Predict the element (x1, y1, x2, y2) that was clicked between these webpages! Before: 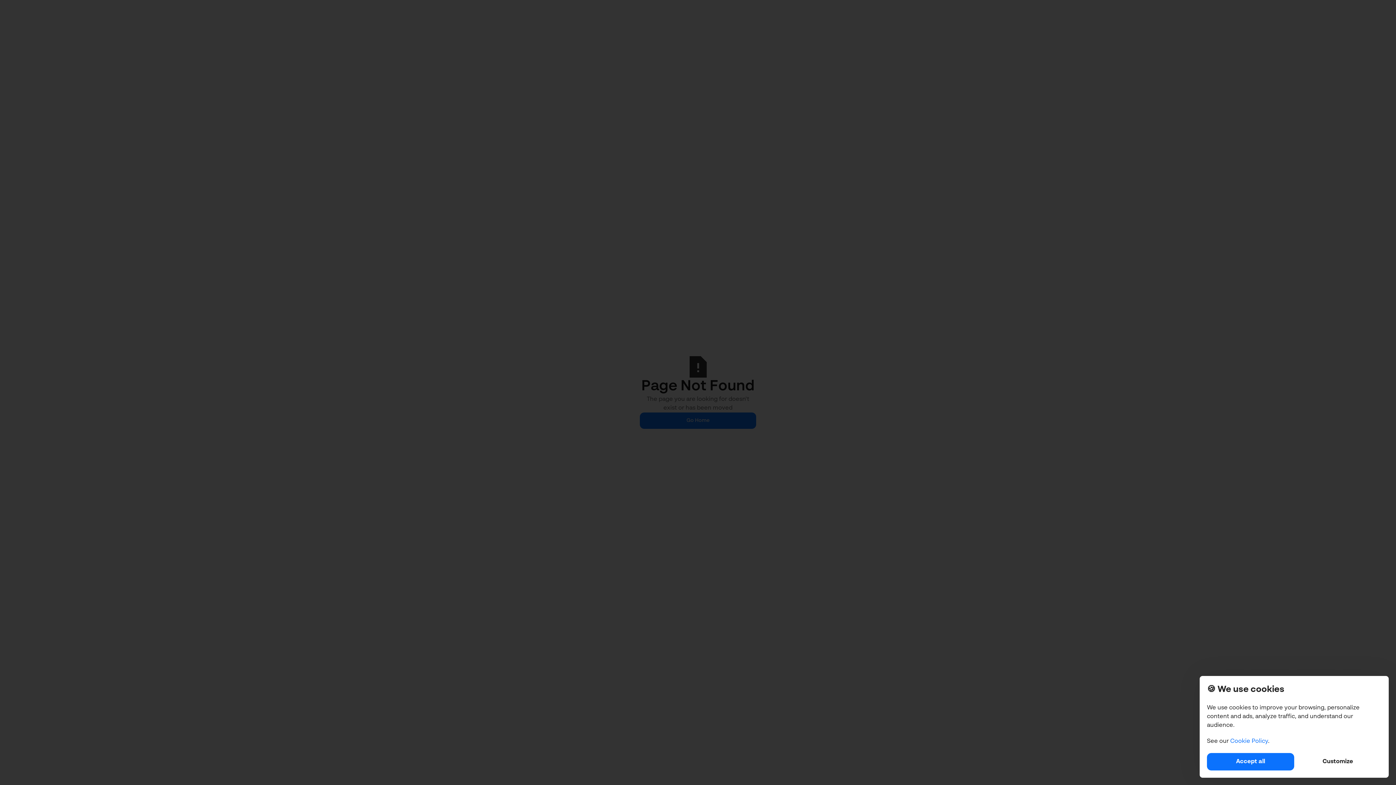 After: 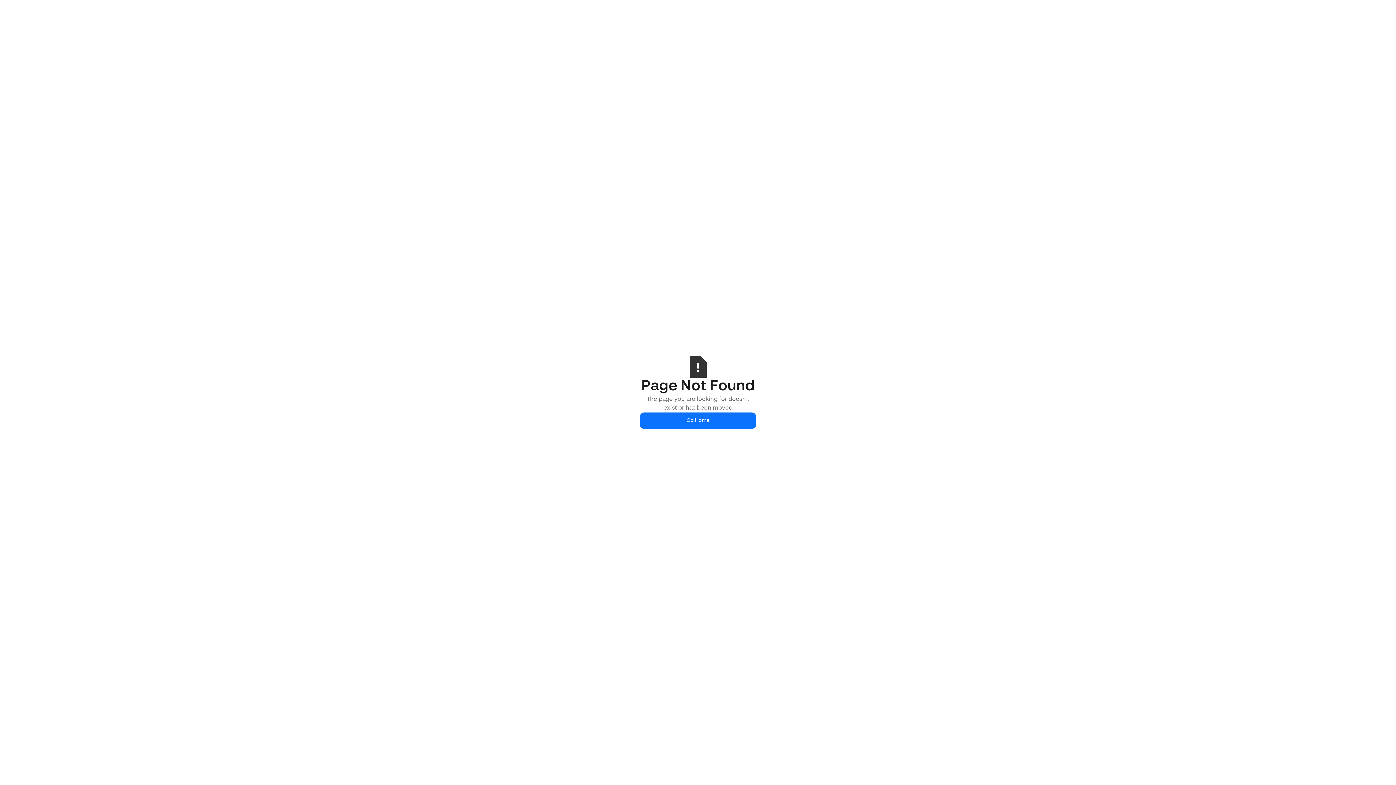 Action: bbox: (1207, 753, 1294, 770) label: Accept all